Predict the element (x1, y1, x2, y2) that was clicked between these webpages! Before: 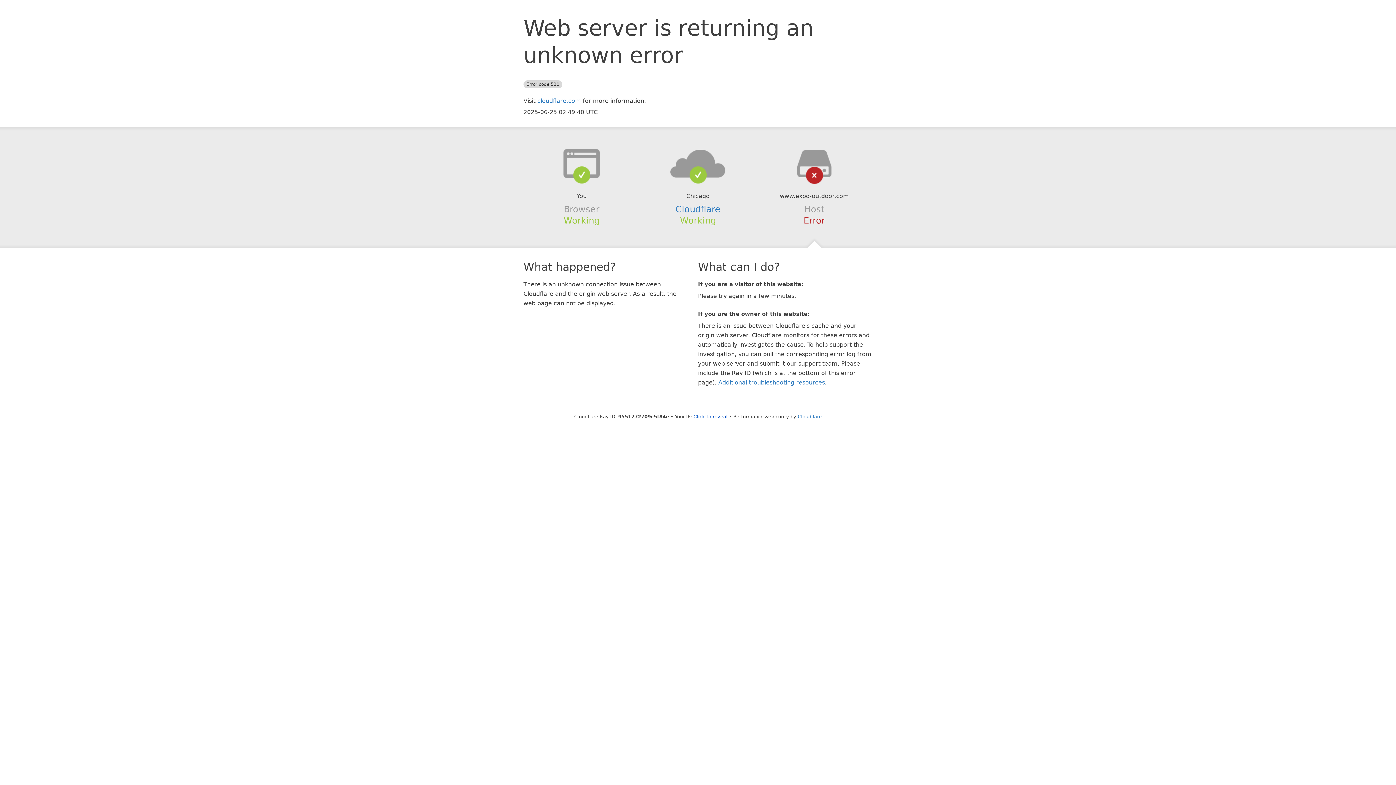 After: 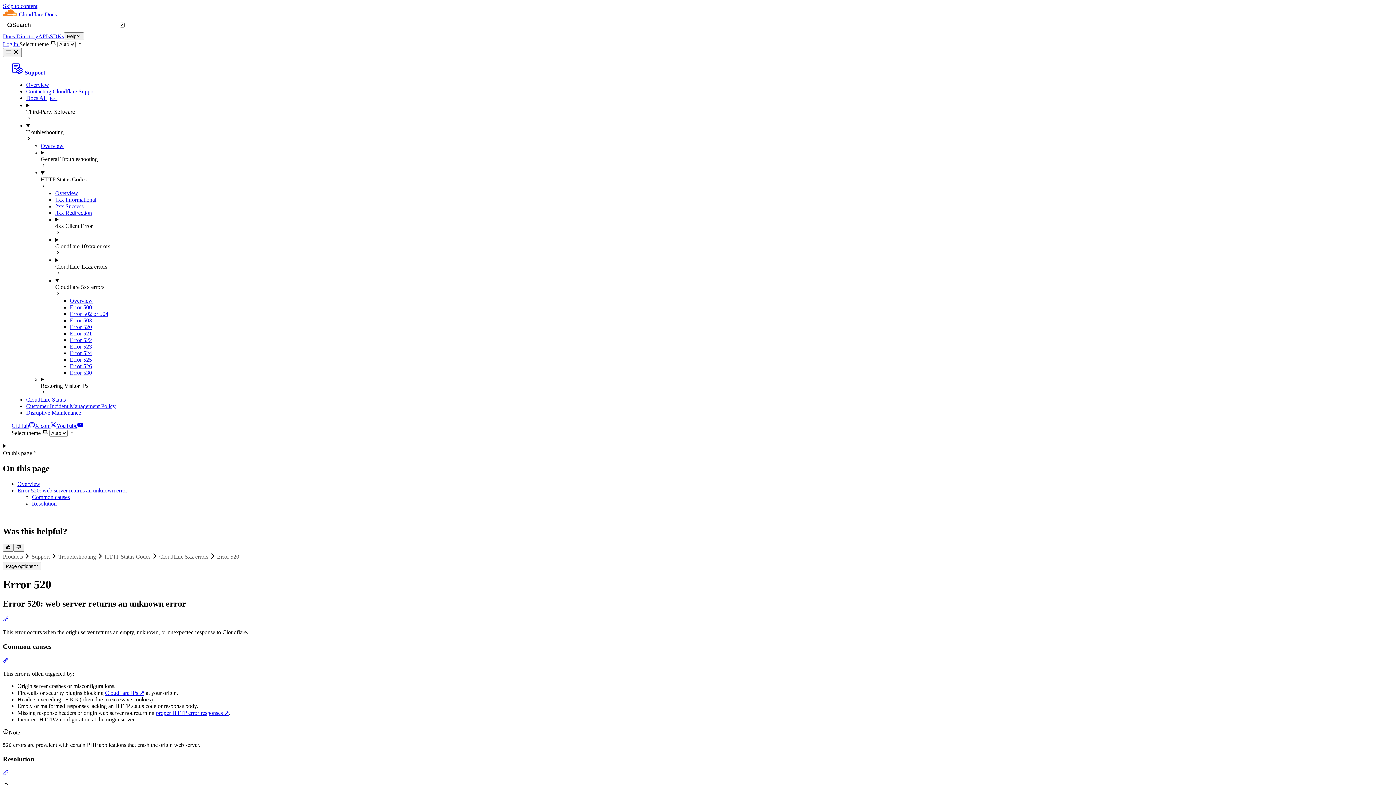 Action: bbox: (718, 379, 825, 386) label: Additional troubleshooting resources